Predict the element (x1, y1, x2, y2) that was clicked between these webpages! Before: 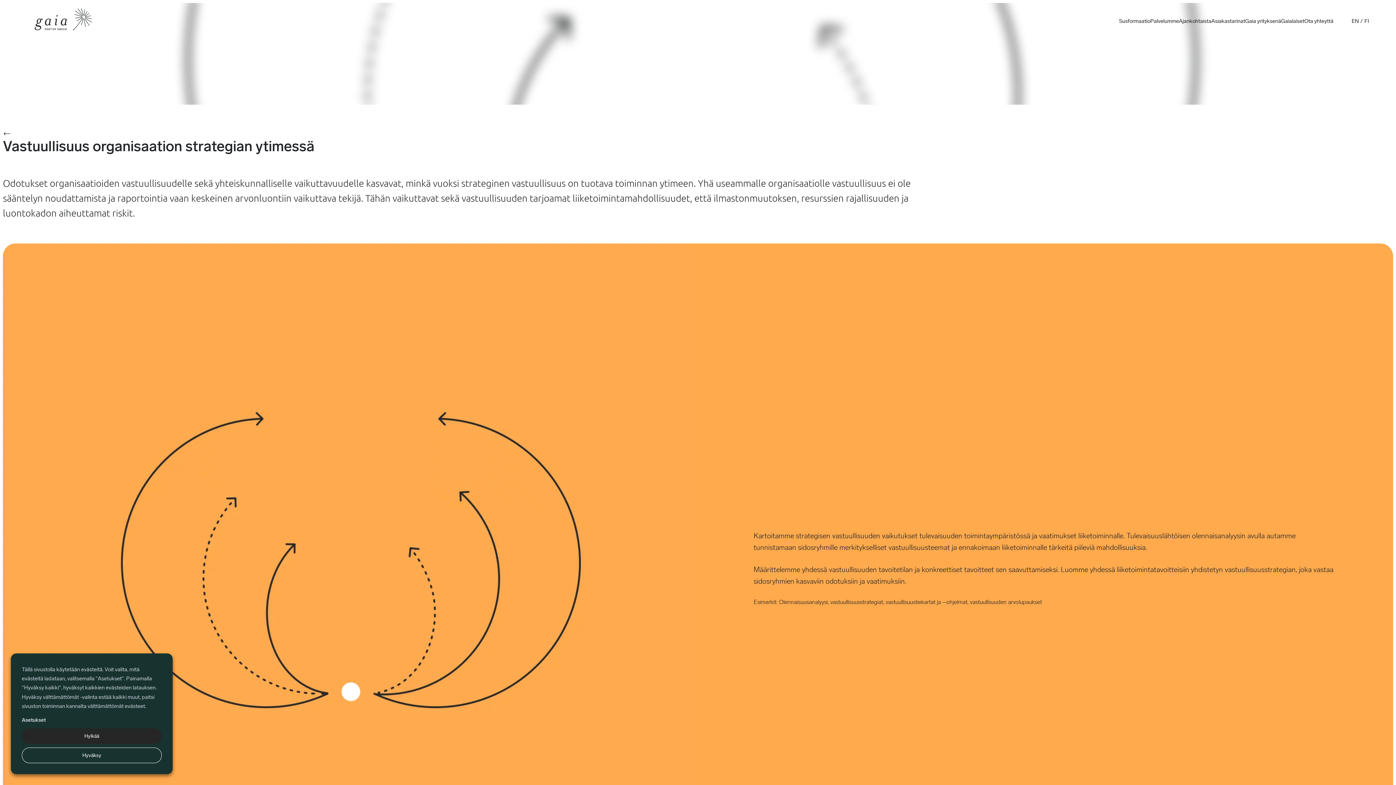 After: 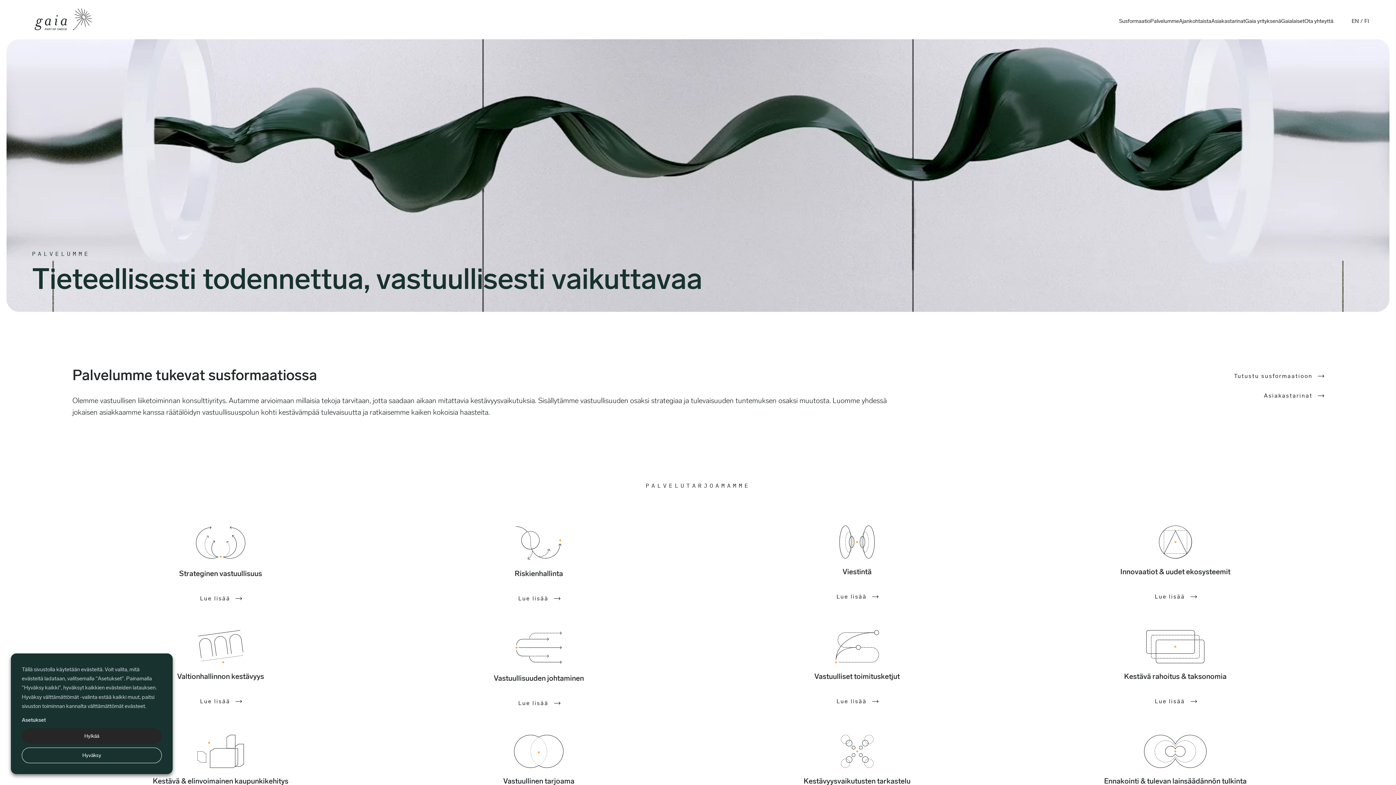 Action: bbox: (1150, 14, 1179, 28) label: Palvelumme